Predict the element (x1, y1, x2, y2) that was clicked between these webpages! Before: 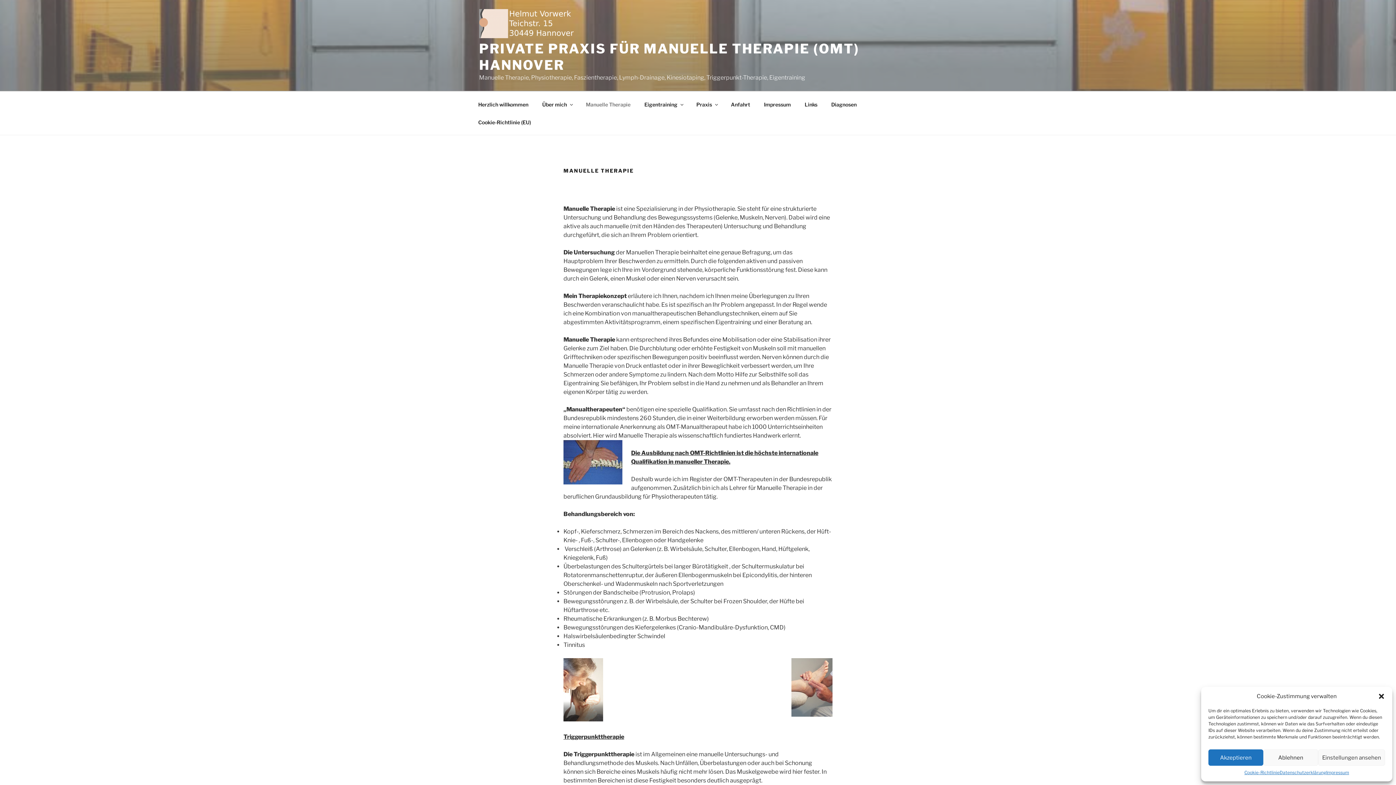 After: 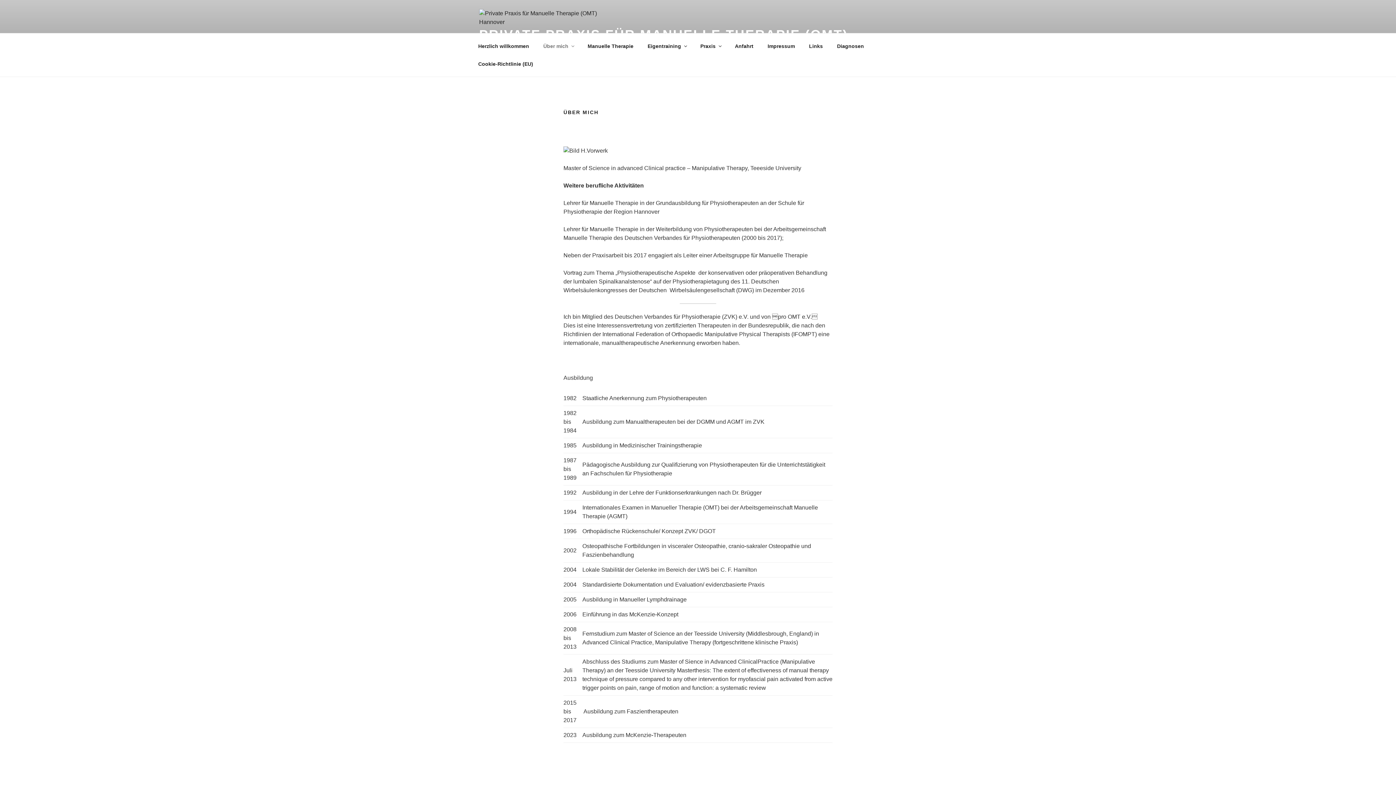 Action: label: Über mich bbox: (536, 95, 578, 113)